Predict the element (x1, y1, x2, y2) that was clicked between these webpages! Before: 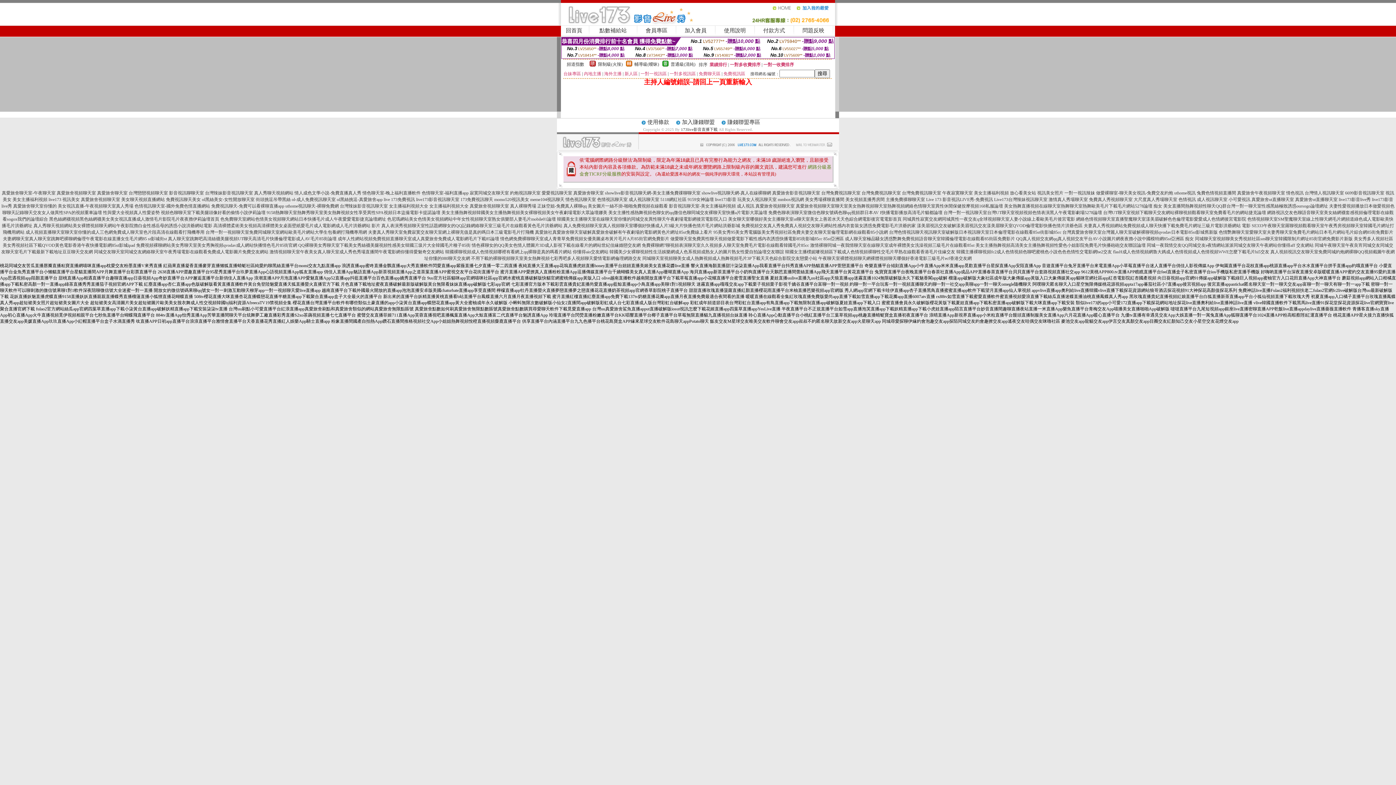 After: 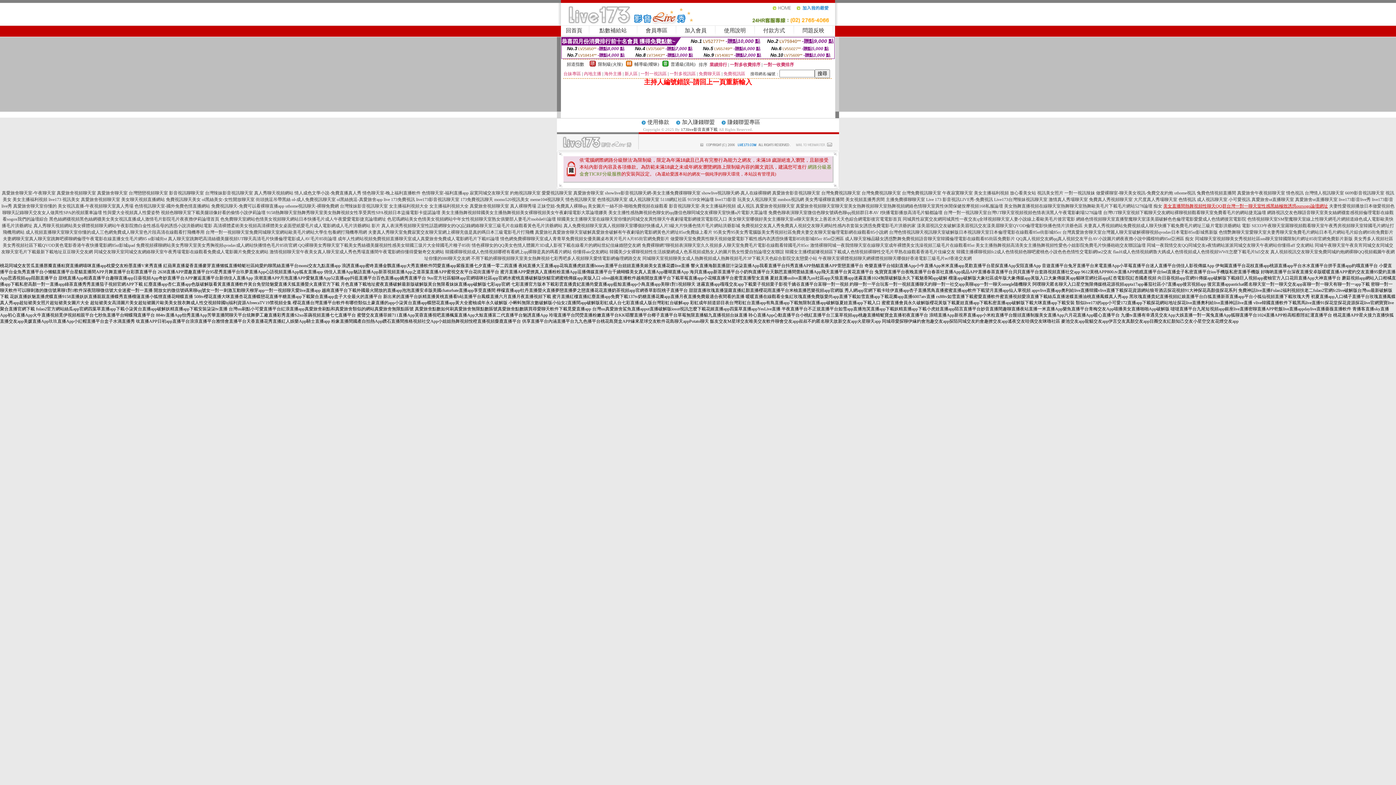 Action: bbox: (1163, 203, 1328, 208) label: 美女直播間熱舞視頻性聊天QQ群台灣一對一聊天室性感黑絲極致誘惑oursogo論壇網址